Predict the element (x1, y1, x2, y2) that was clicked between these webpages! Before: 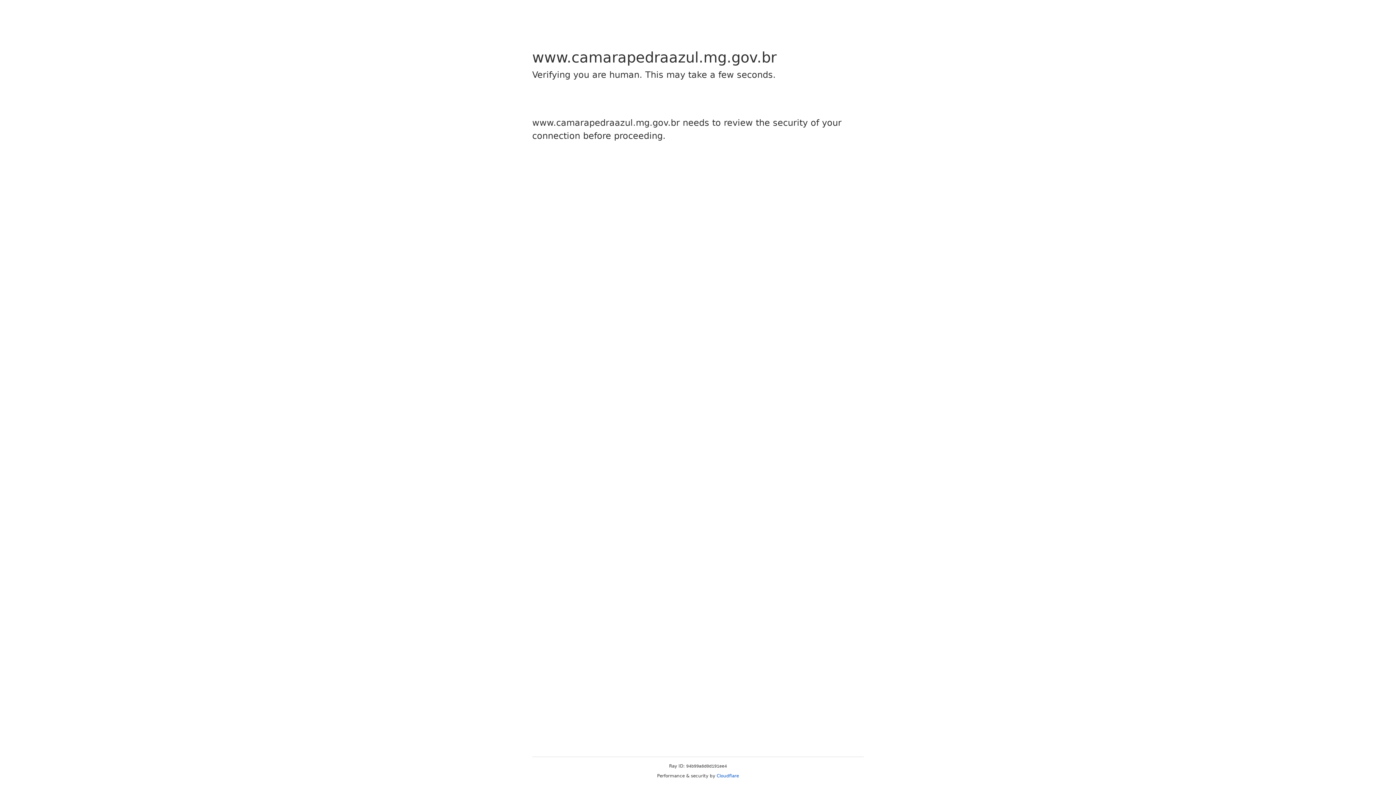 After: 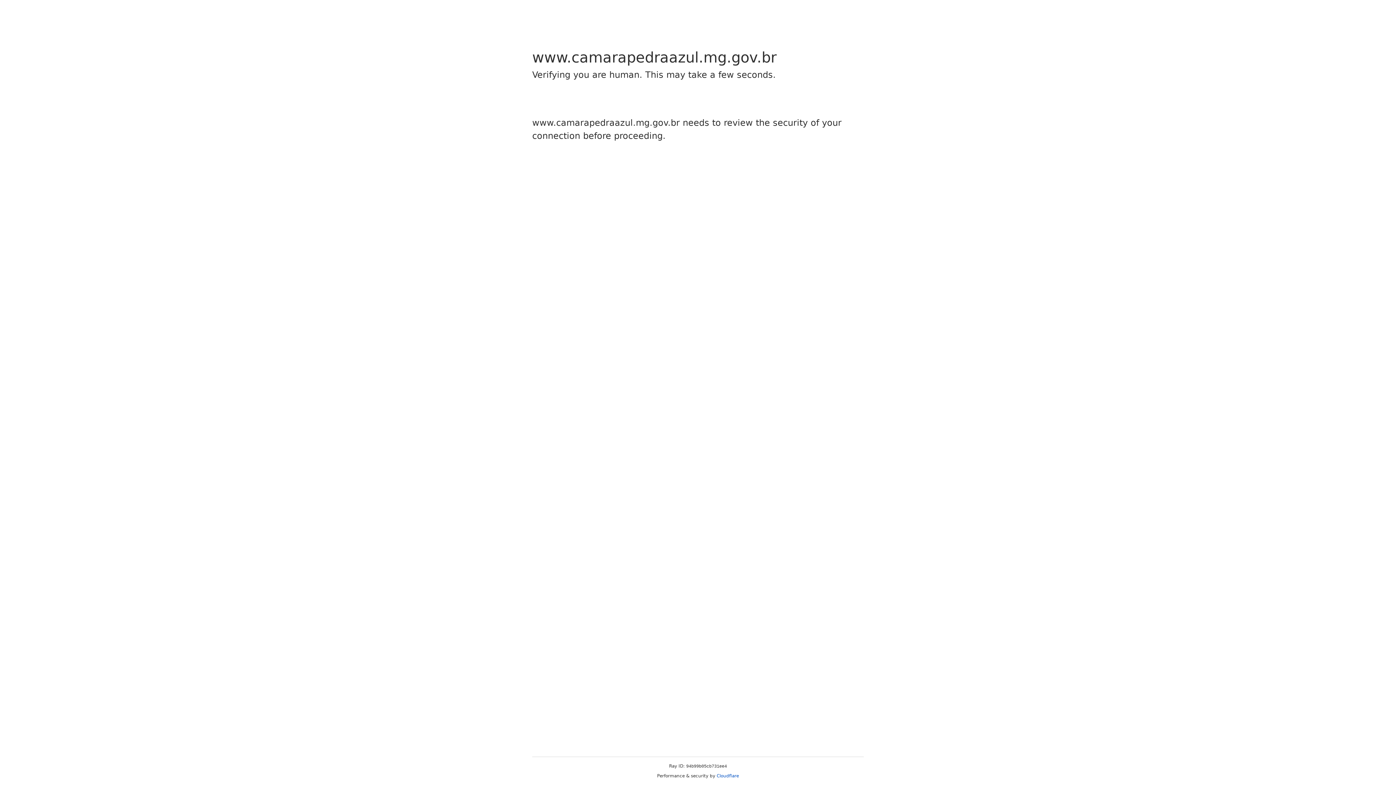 Action: label: Cloudflare bbox: (716, 773, 739, 778)